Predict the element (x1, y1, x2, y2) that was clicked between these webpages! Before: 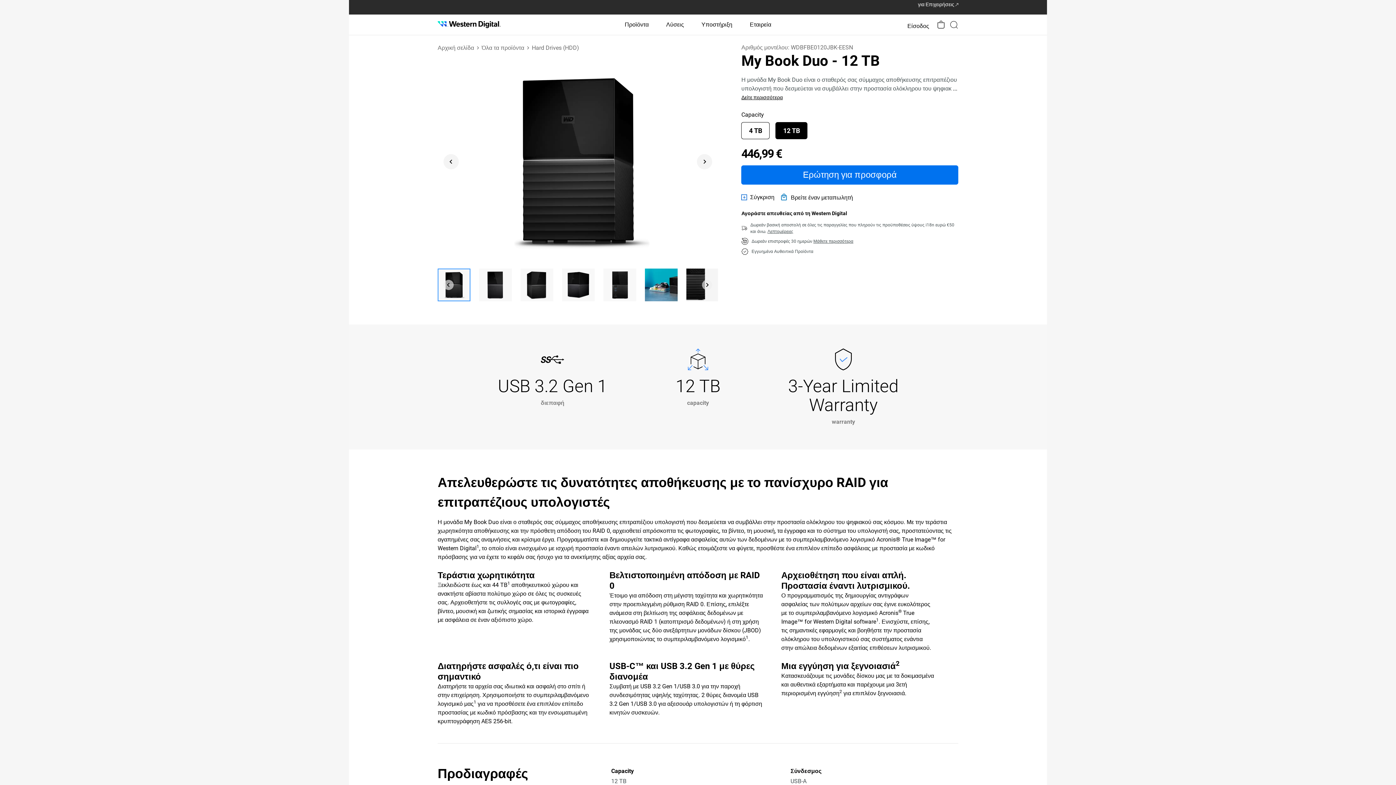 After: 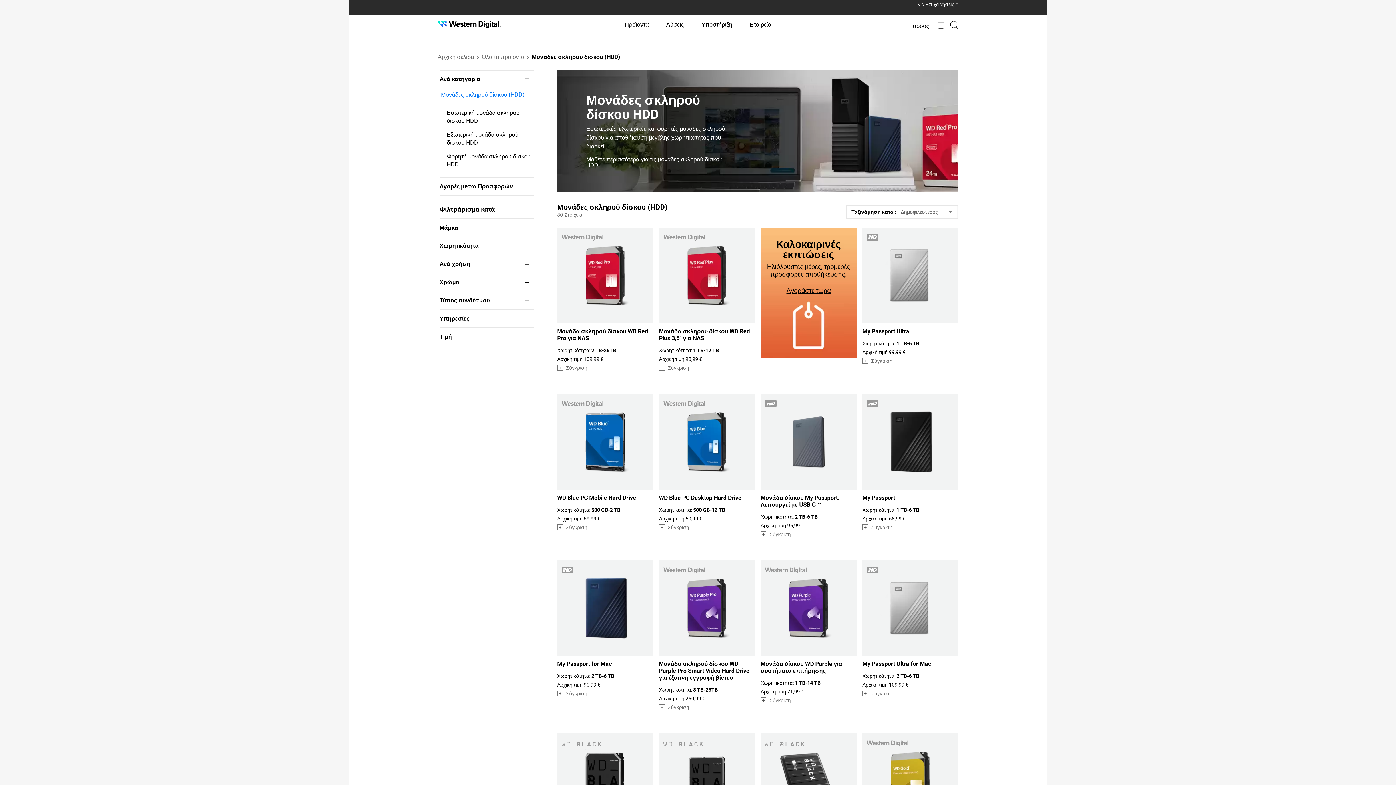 Action: bbox: (532, 44, 579, 50) label: Hard Drives (HDD)